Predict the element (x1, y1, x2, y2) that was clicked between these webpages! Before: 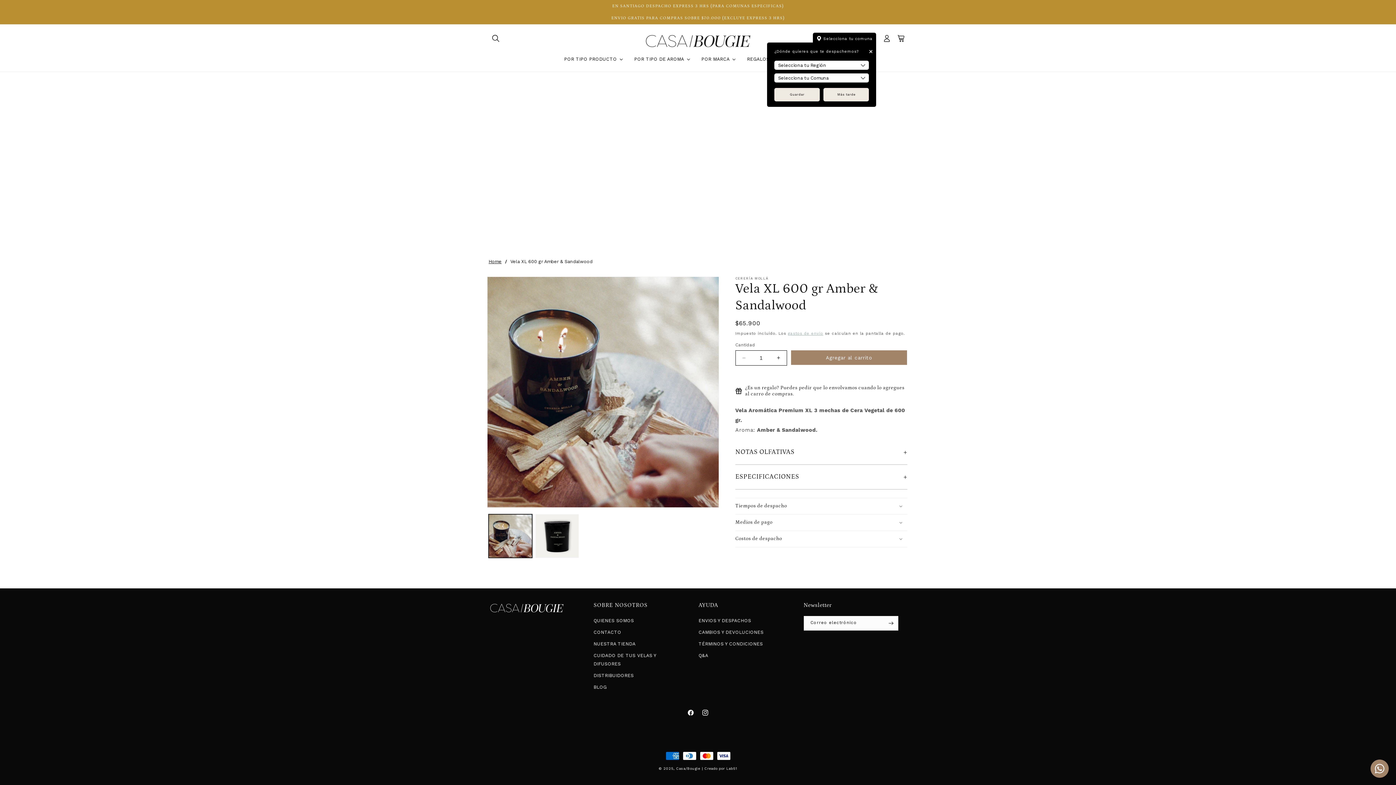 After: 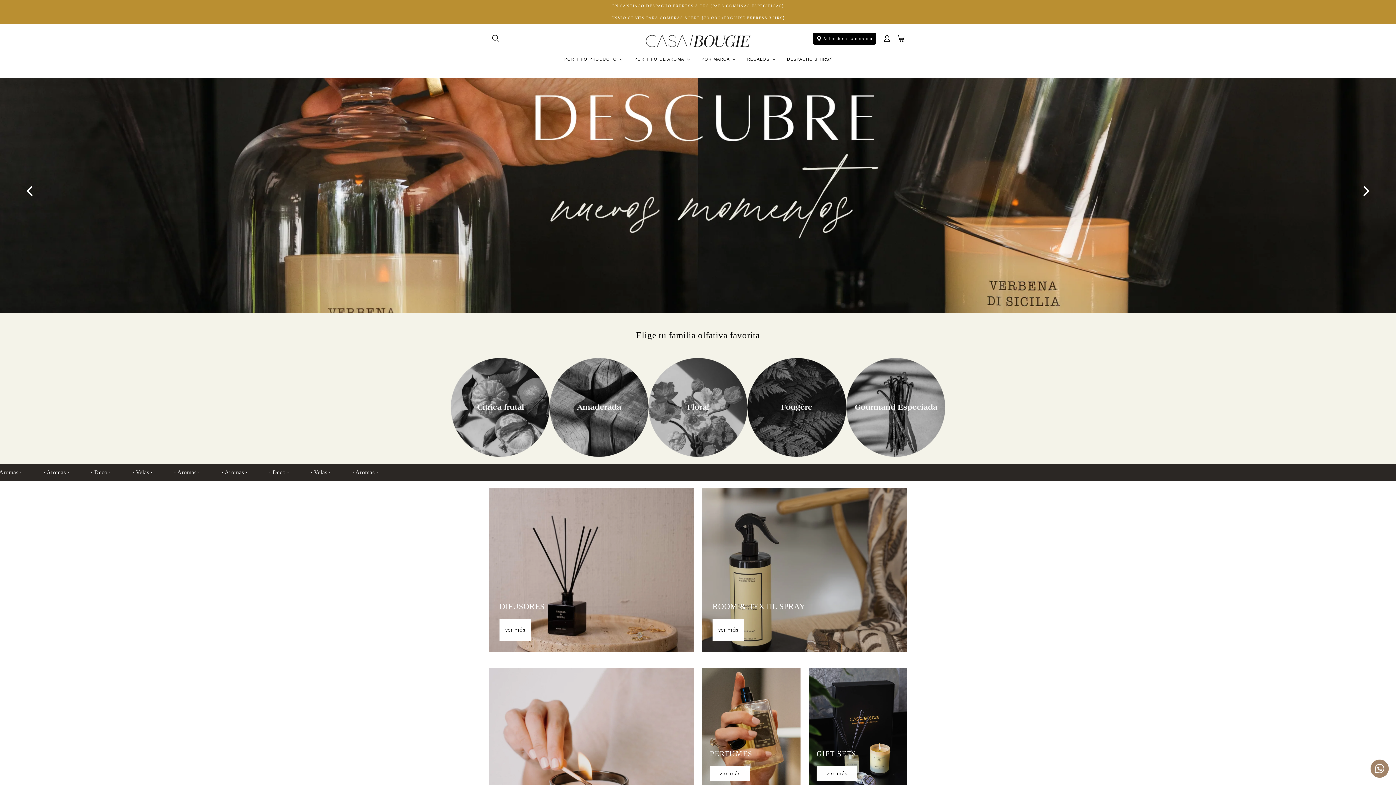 Action: label: Casa/Bougie bbox: (676, 766, 700, 770)